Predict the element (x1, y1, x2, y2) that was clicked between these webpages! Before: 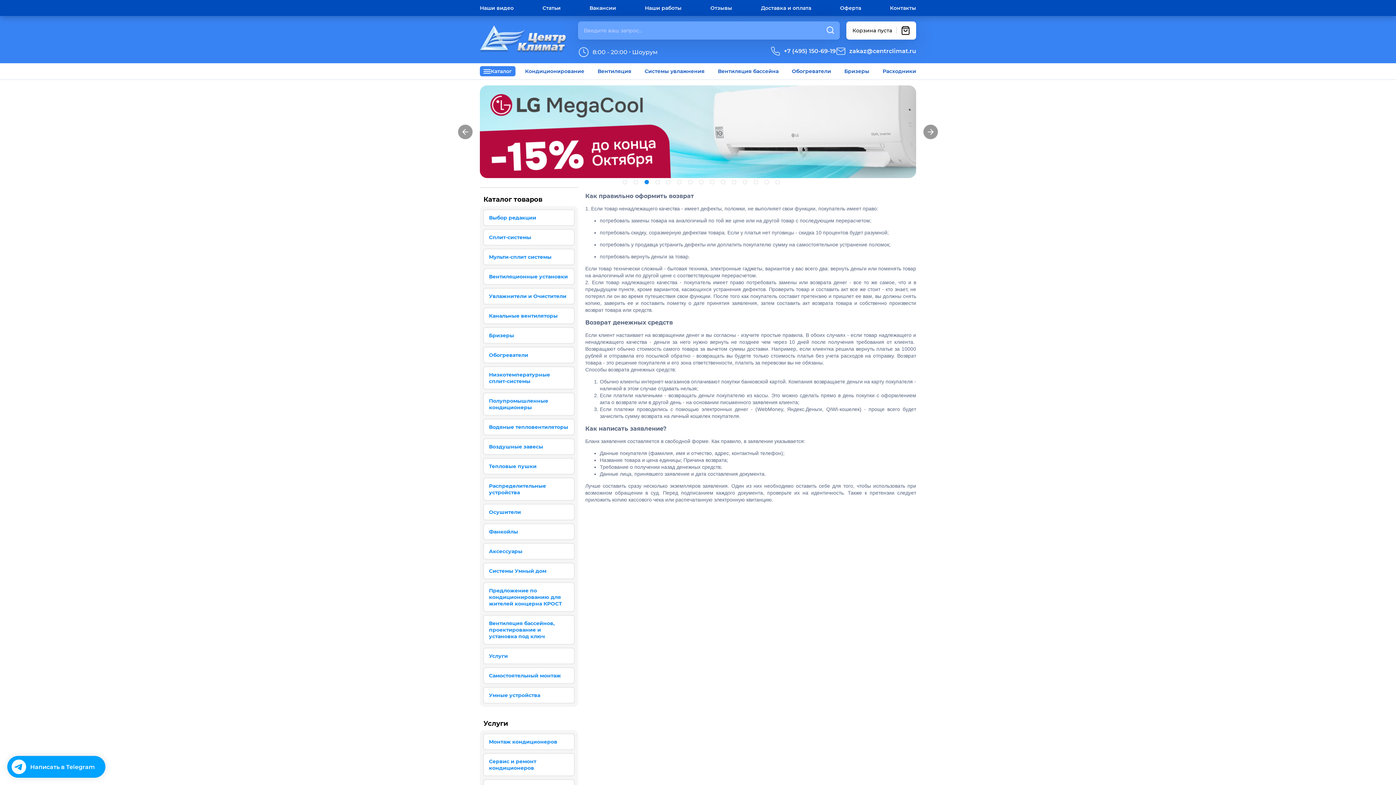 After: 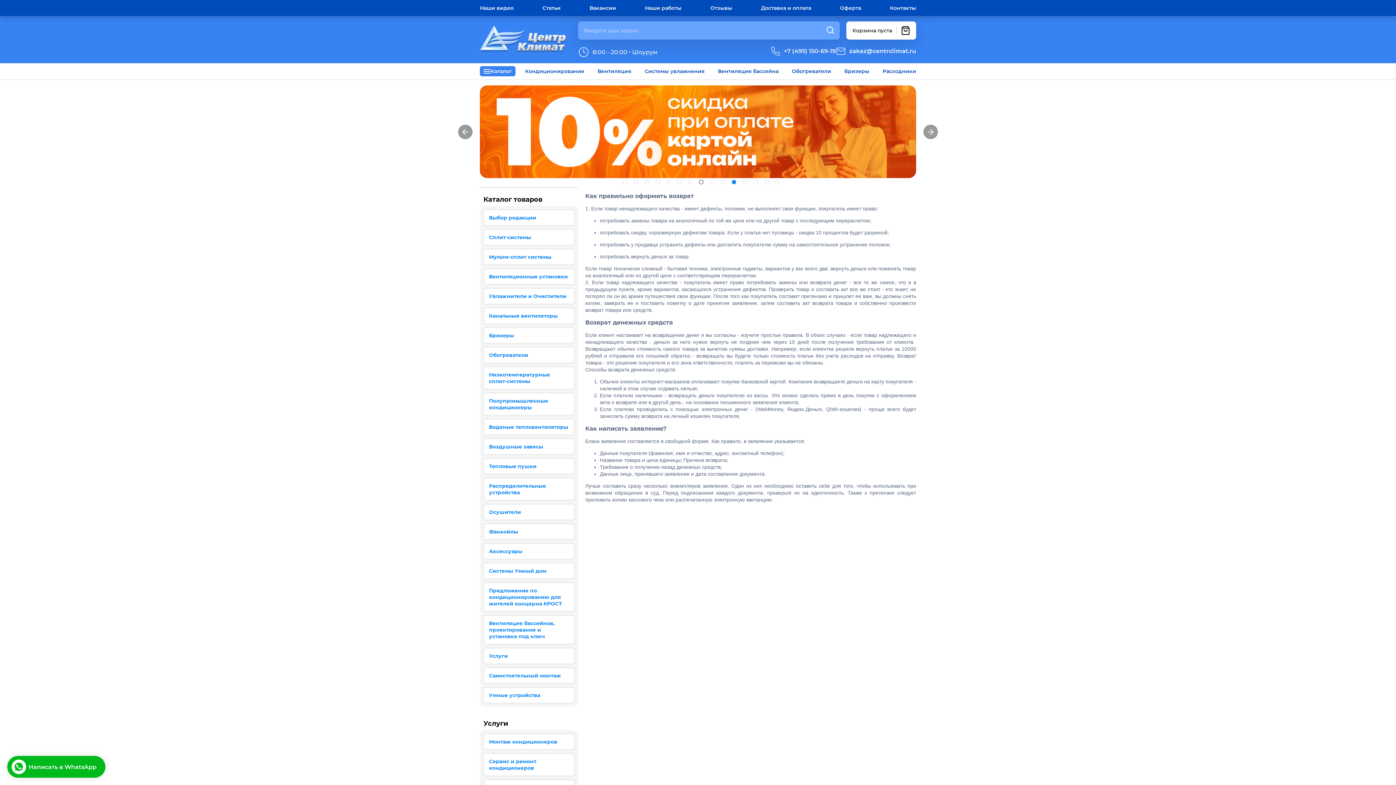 Action: label: 8 of 15 bbox: (699, 180, 703, 184)